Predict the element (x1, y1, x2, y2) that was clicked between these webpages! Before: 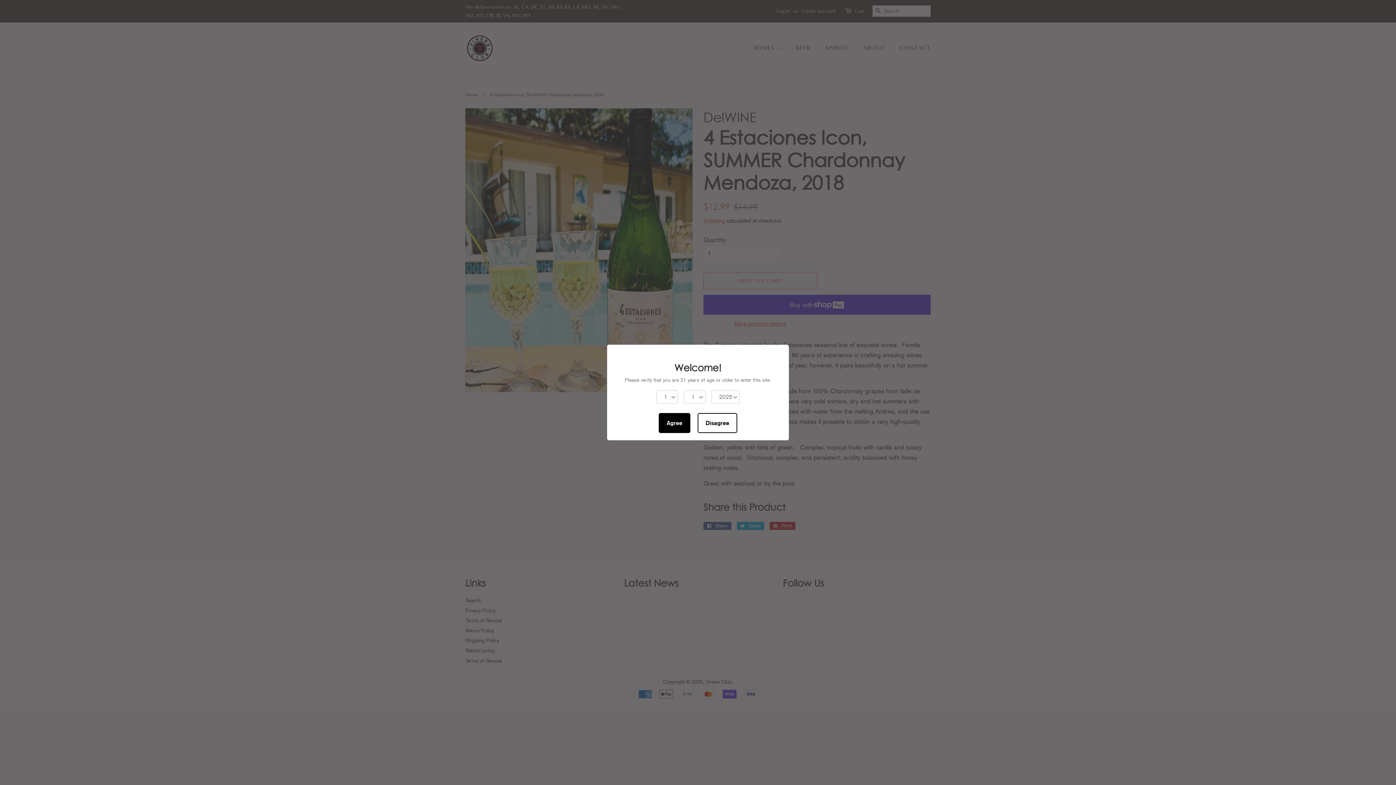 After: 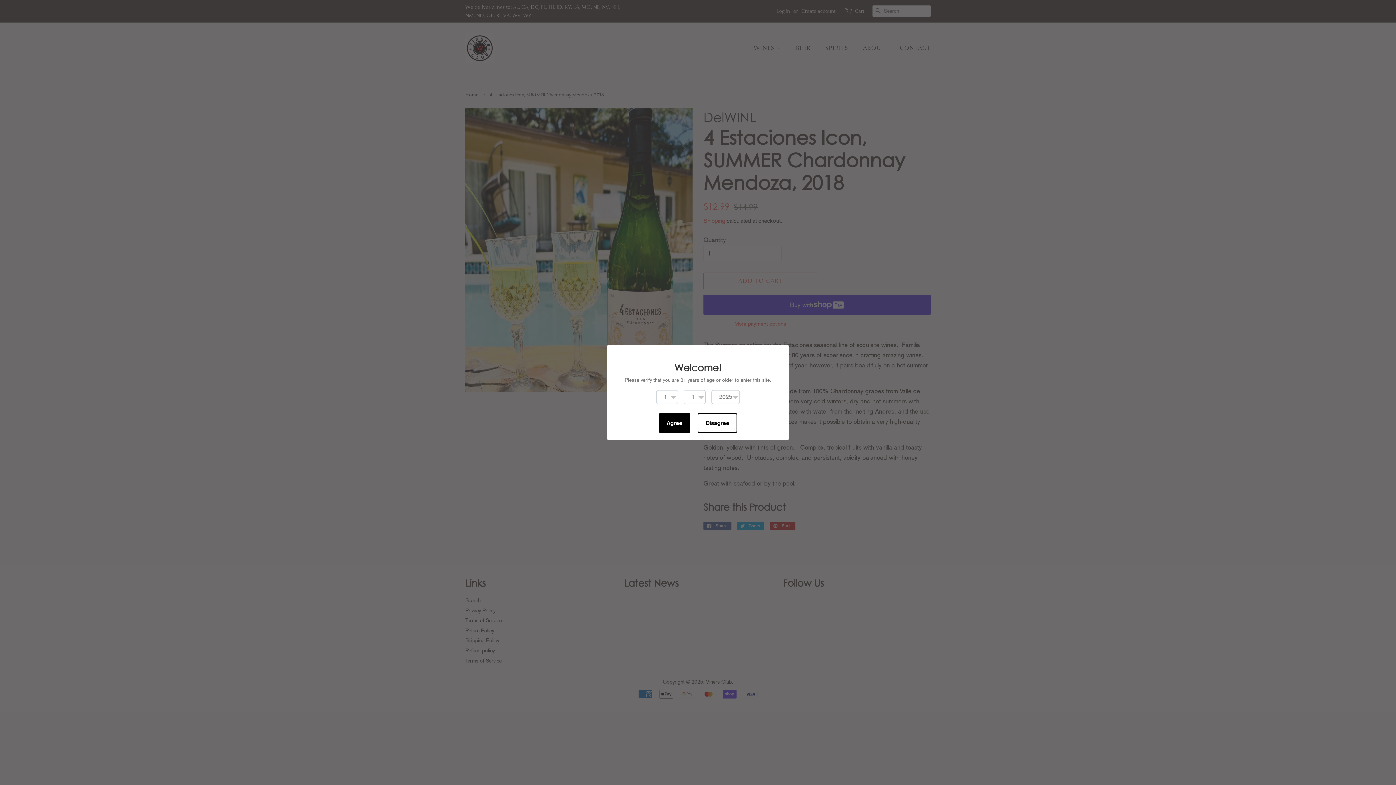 Action: bbox: (658, 413, 690, 433) label: Agree